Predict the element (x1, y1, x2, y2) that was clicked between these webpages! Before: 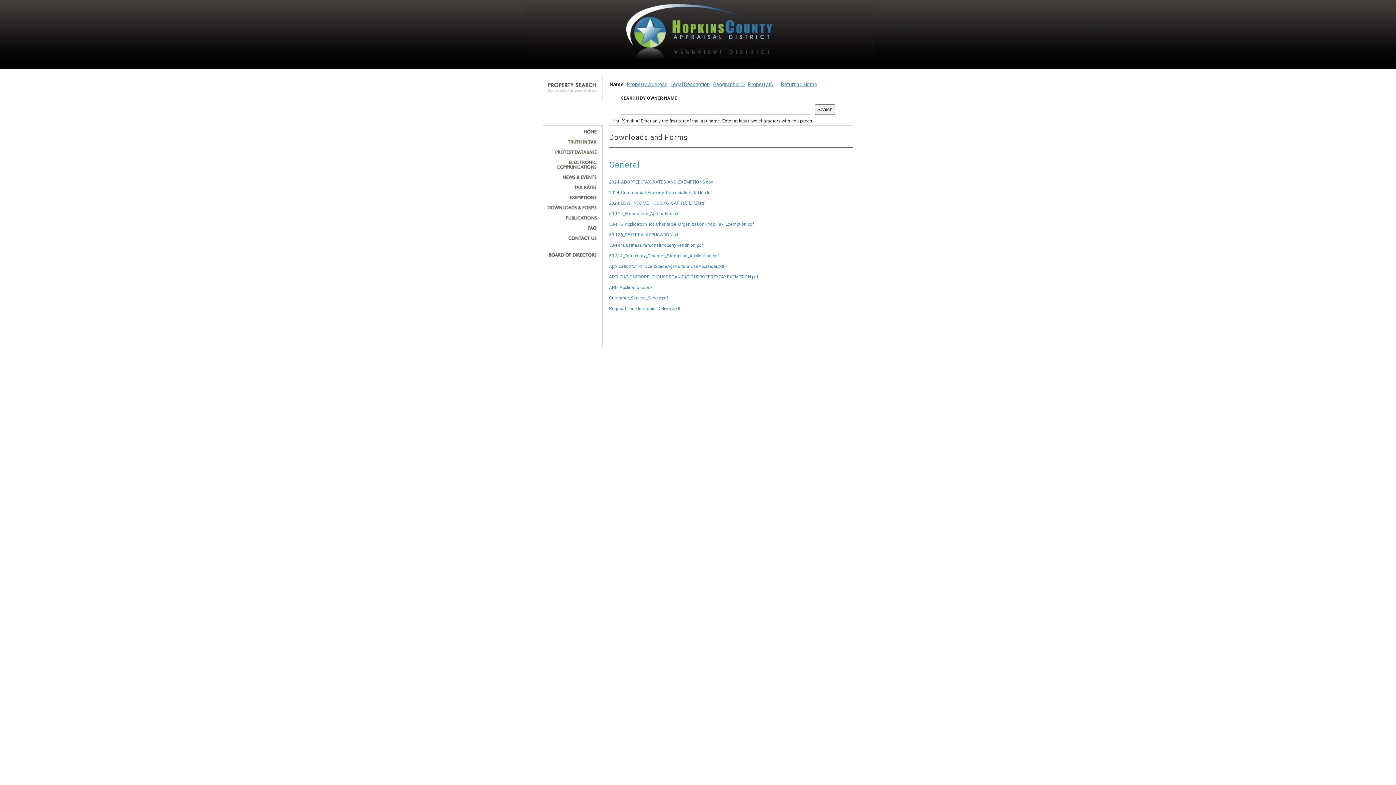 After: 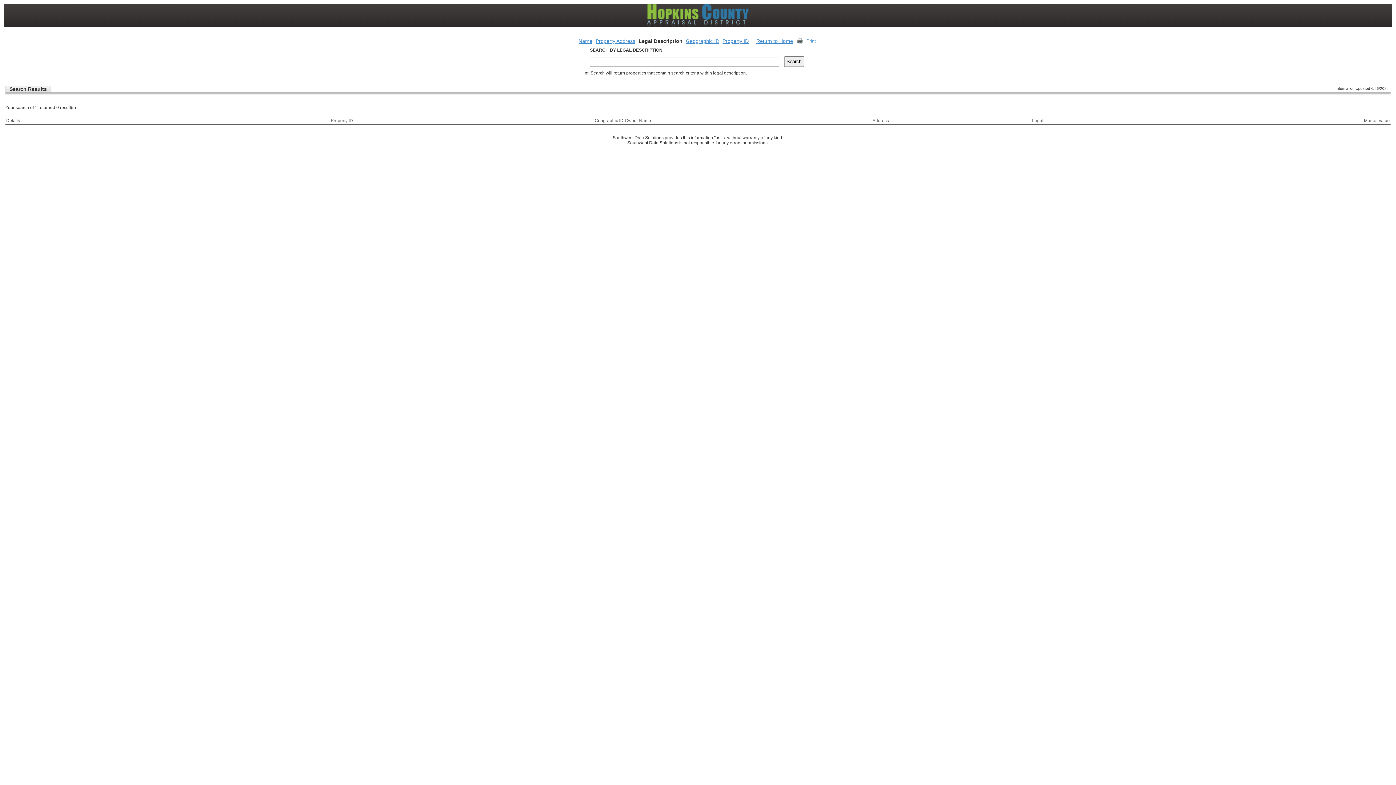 Action: label: Legal Description bbox: (670, 81, 710, 87)